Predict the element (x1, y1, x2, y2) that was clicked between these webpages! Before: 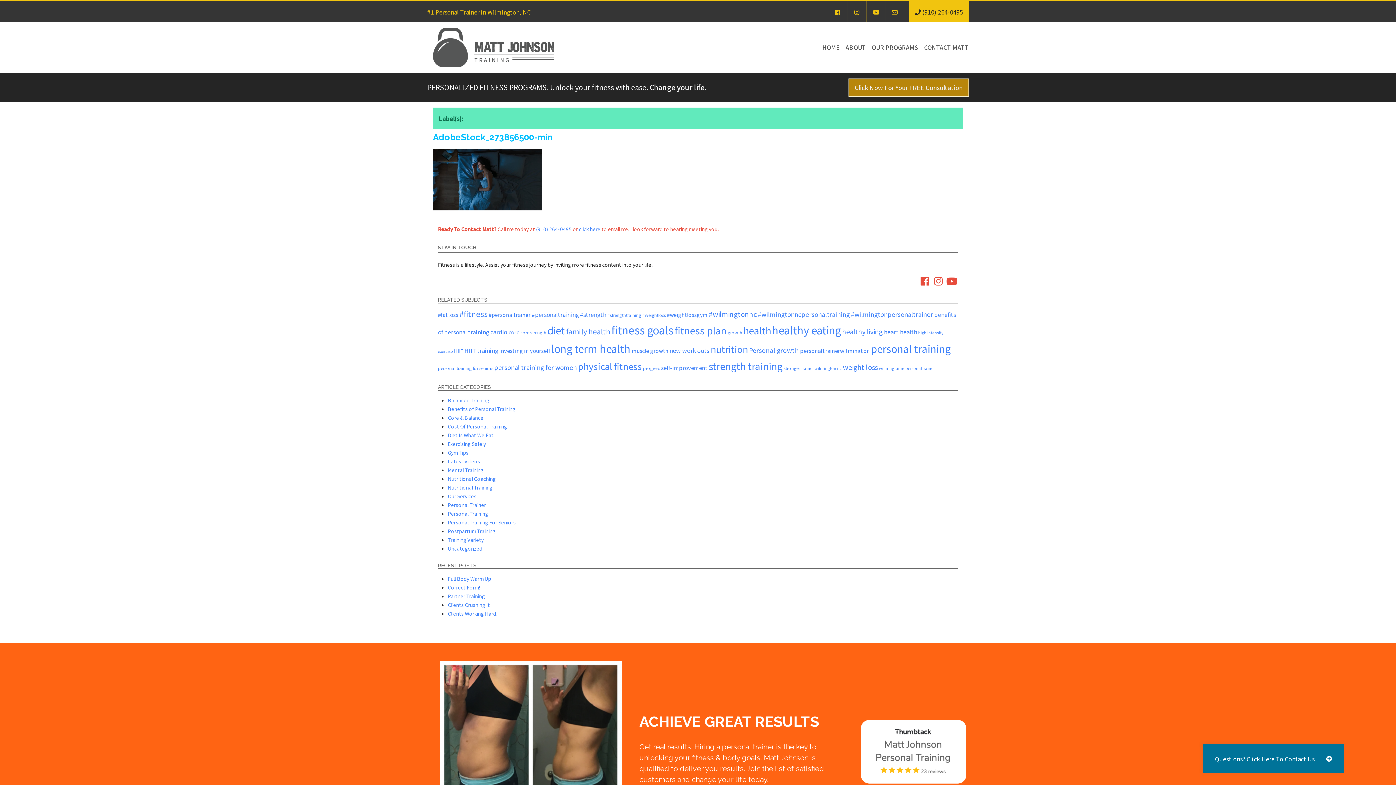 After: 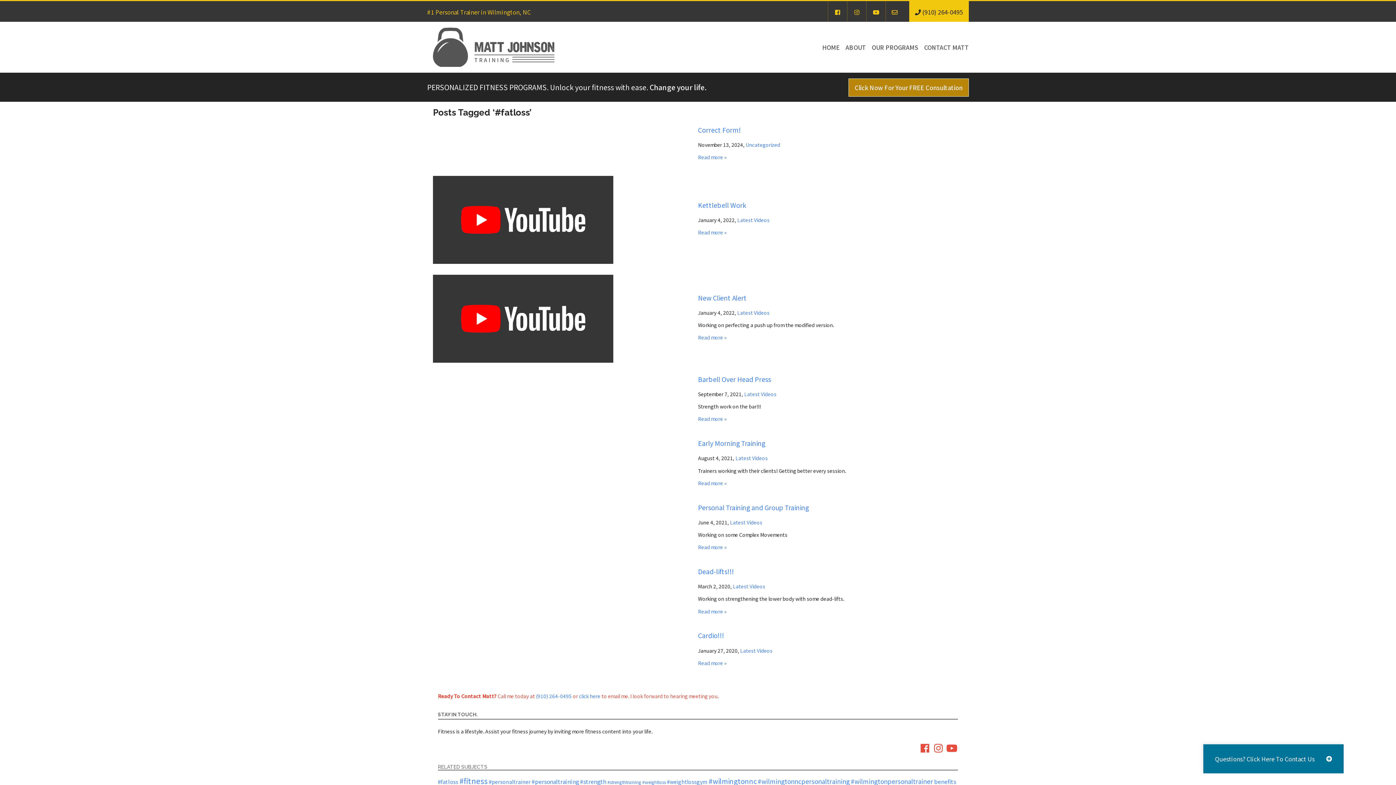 Action: bbox: (438, 311, 458, 318) label: #fatloss (8 items)